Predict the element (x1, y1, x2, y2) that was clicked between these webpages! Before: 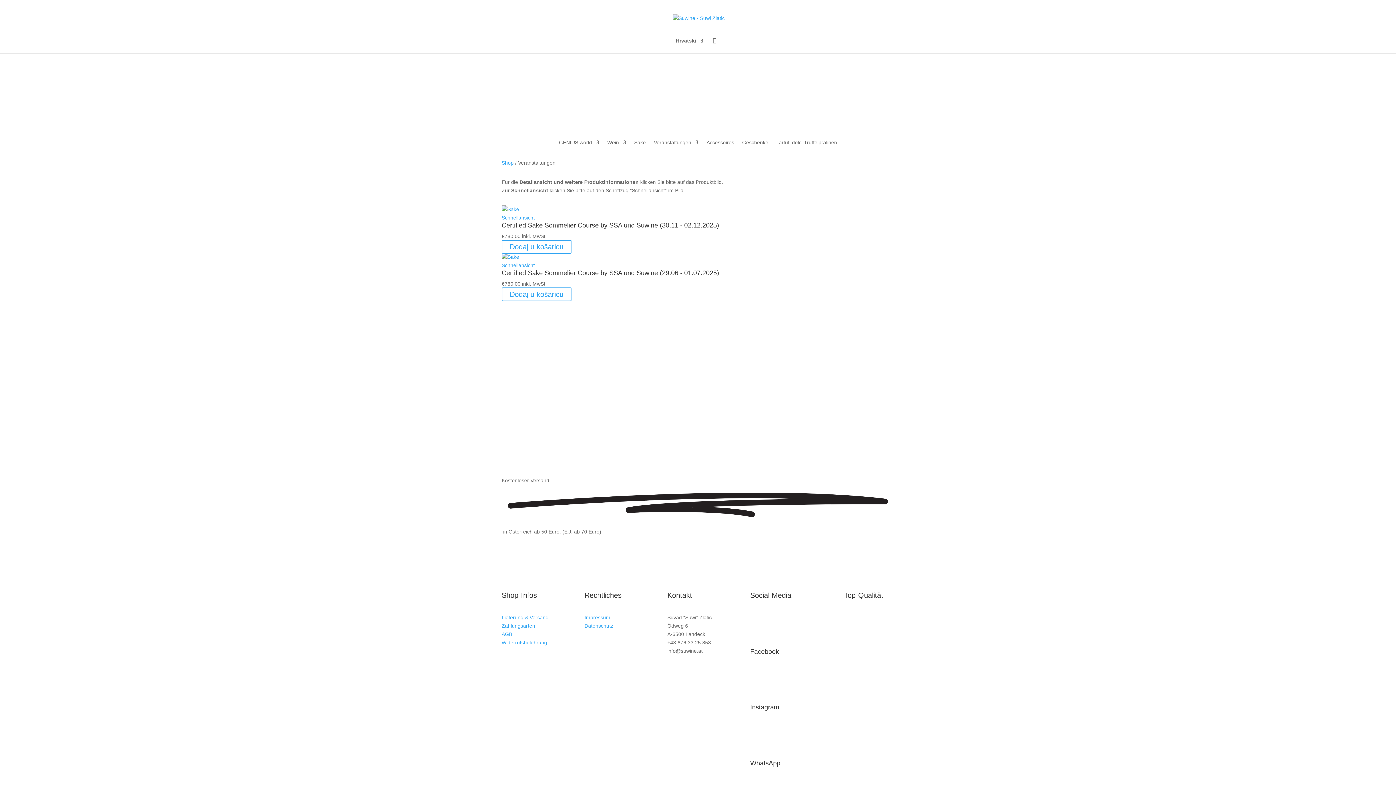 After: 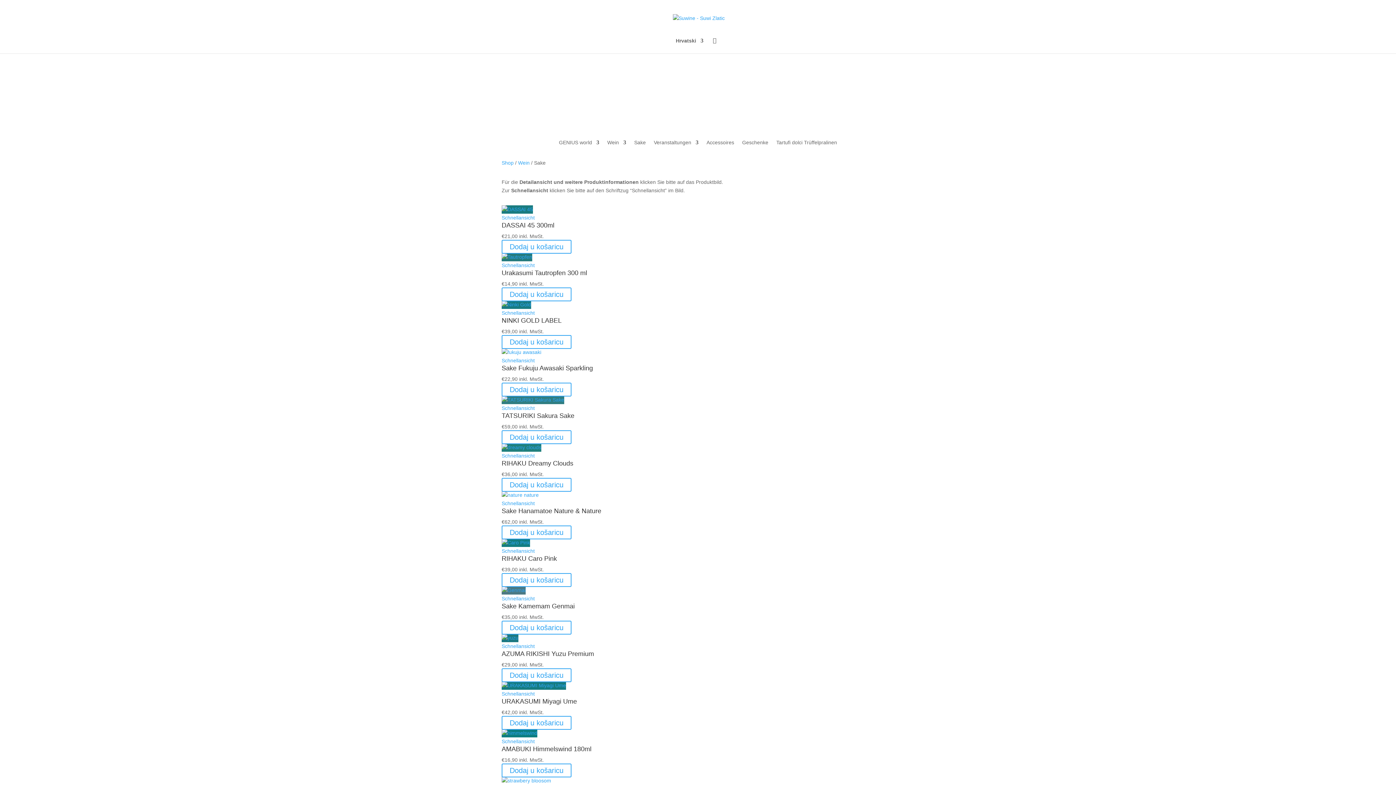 Action: label: Sake bbox: (634, 140, 646, 148)